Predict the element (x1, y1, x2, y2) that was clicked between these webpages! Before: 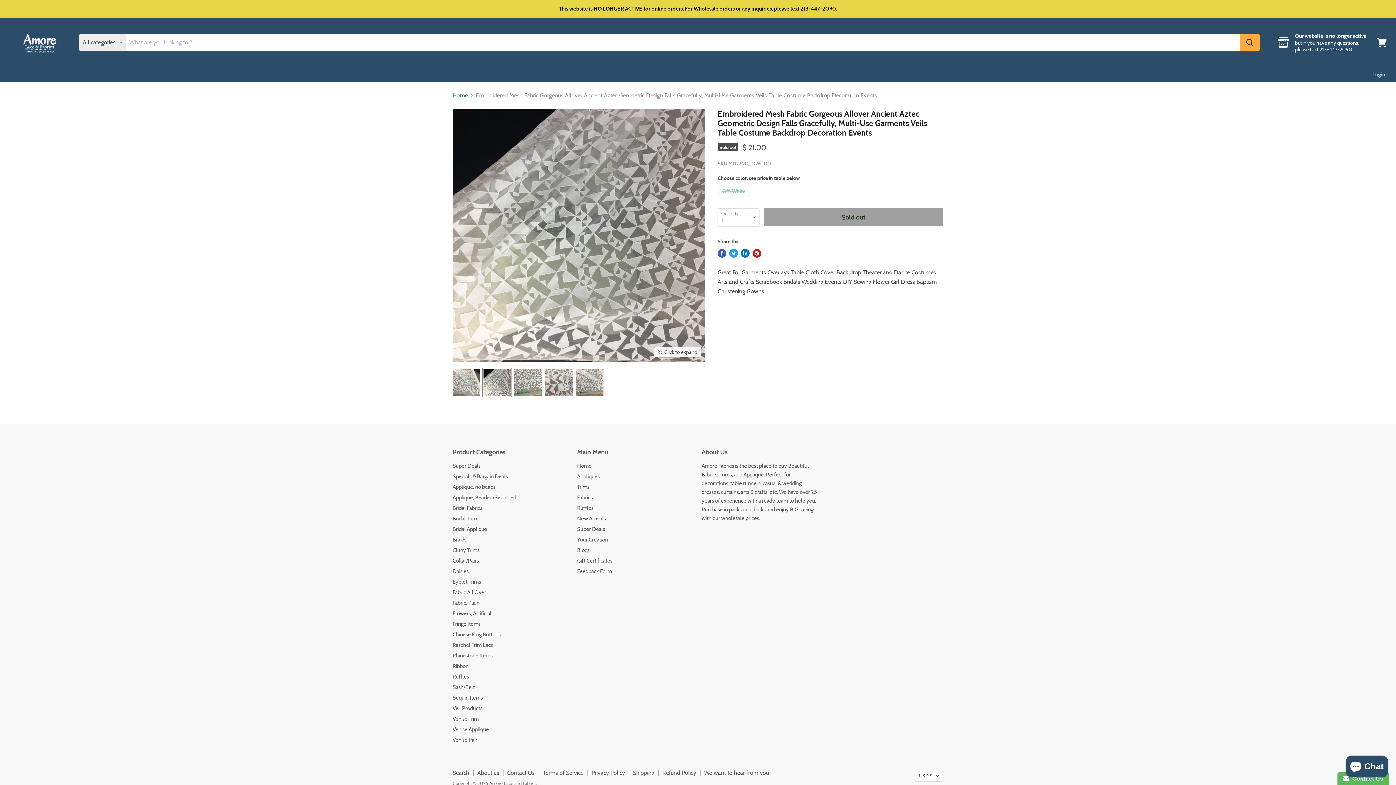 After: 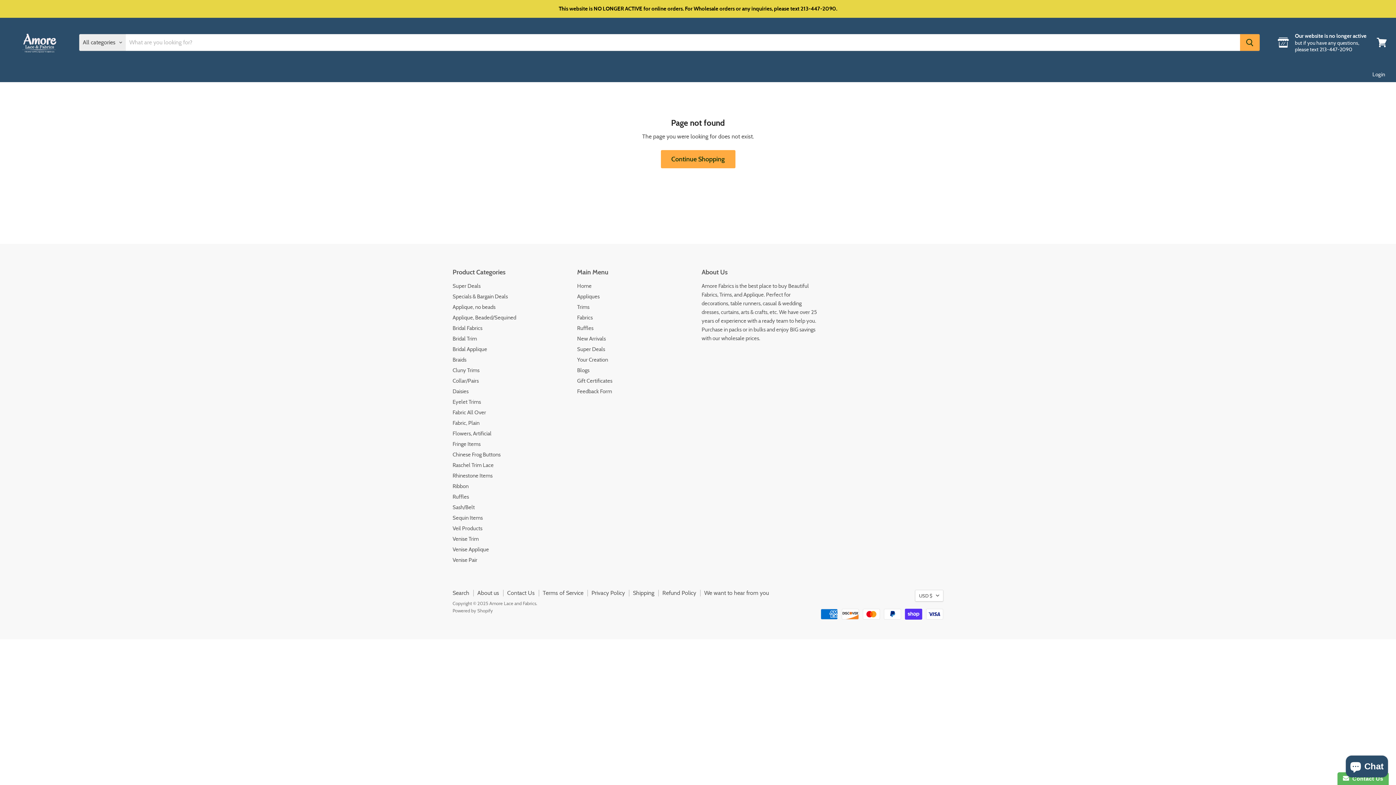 Action: bbox: (452, 642, 493, 648) label: Raschel Trim Lace